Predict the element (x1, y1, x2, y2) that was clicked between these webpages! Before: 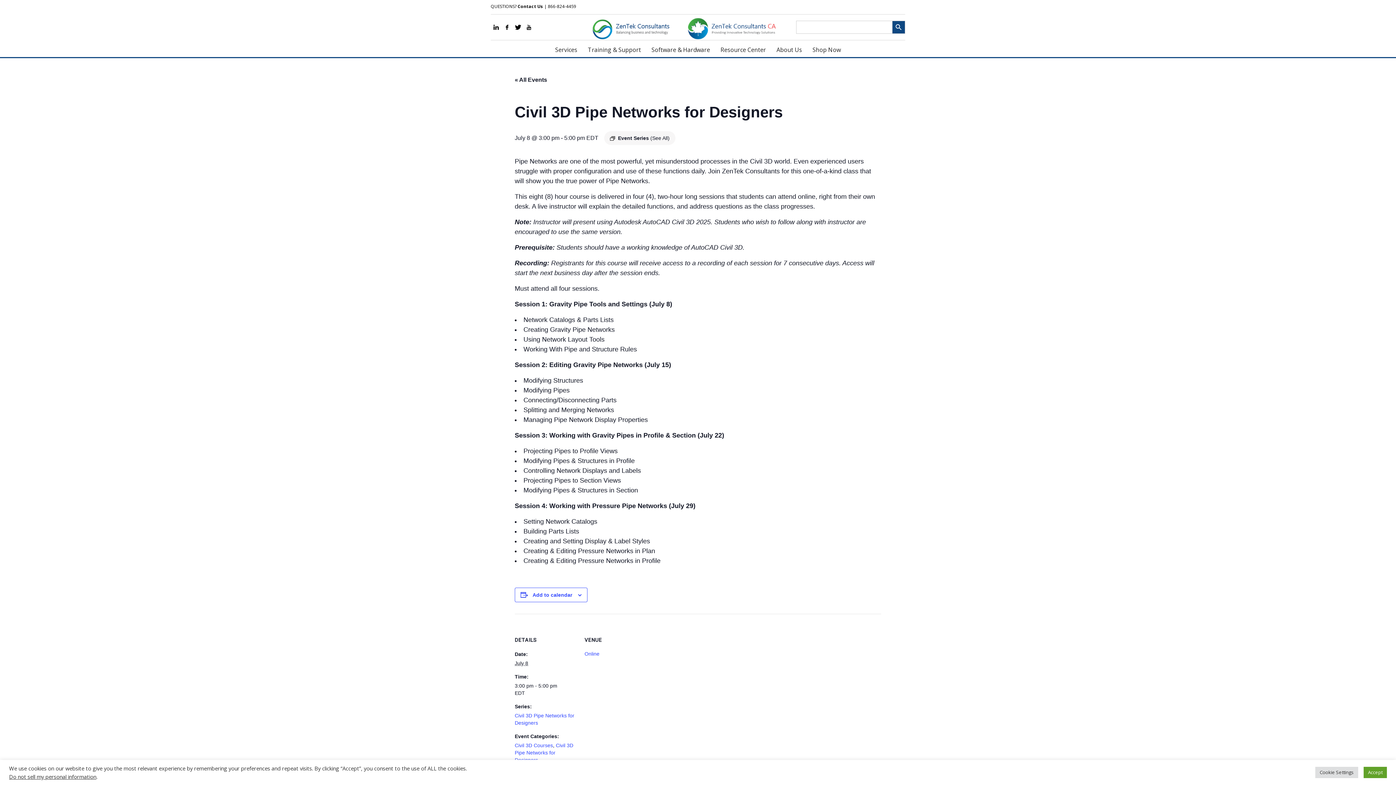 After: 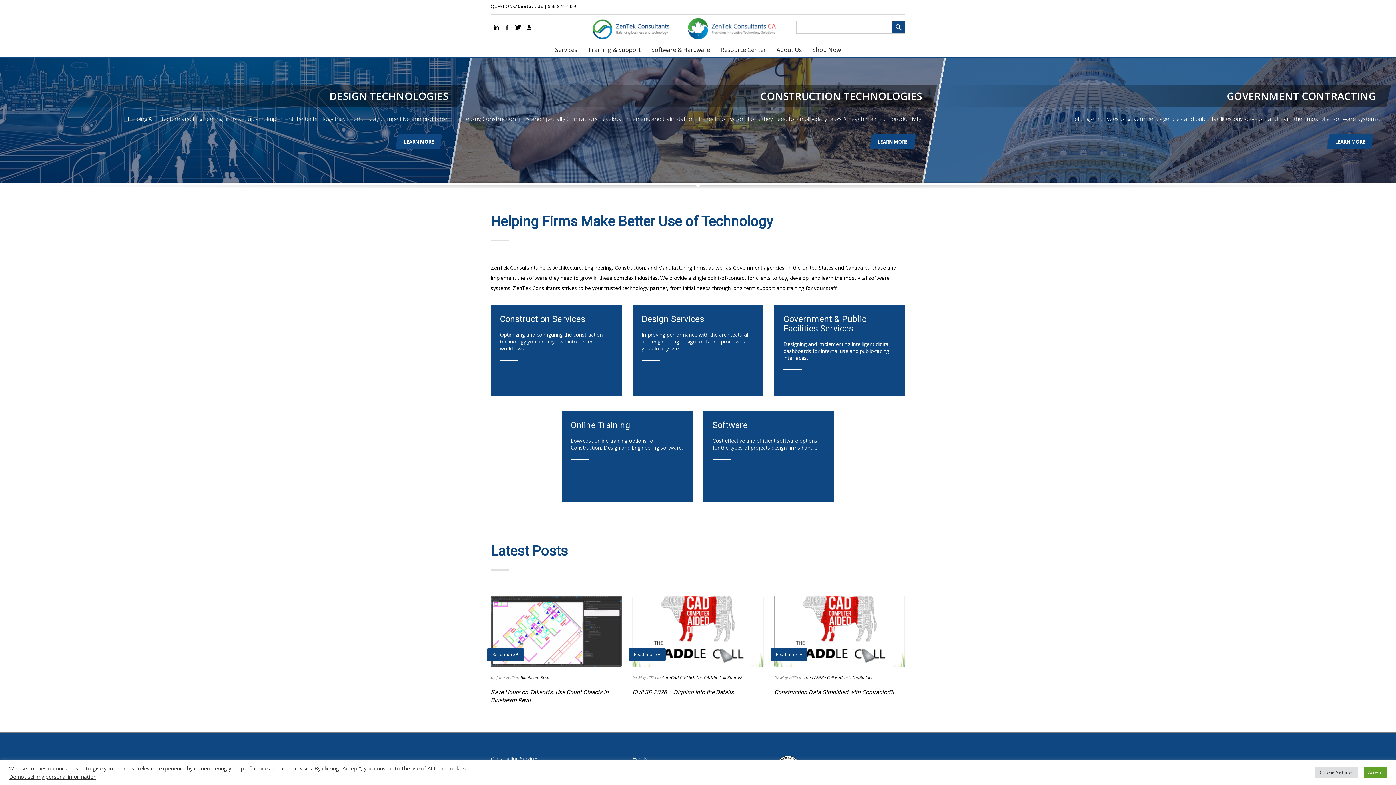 Action: bbox: (586, 17, 784, 40)